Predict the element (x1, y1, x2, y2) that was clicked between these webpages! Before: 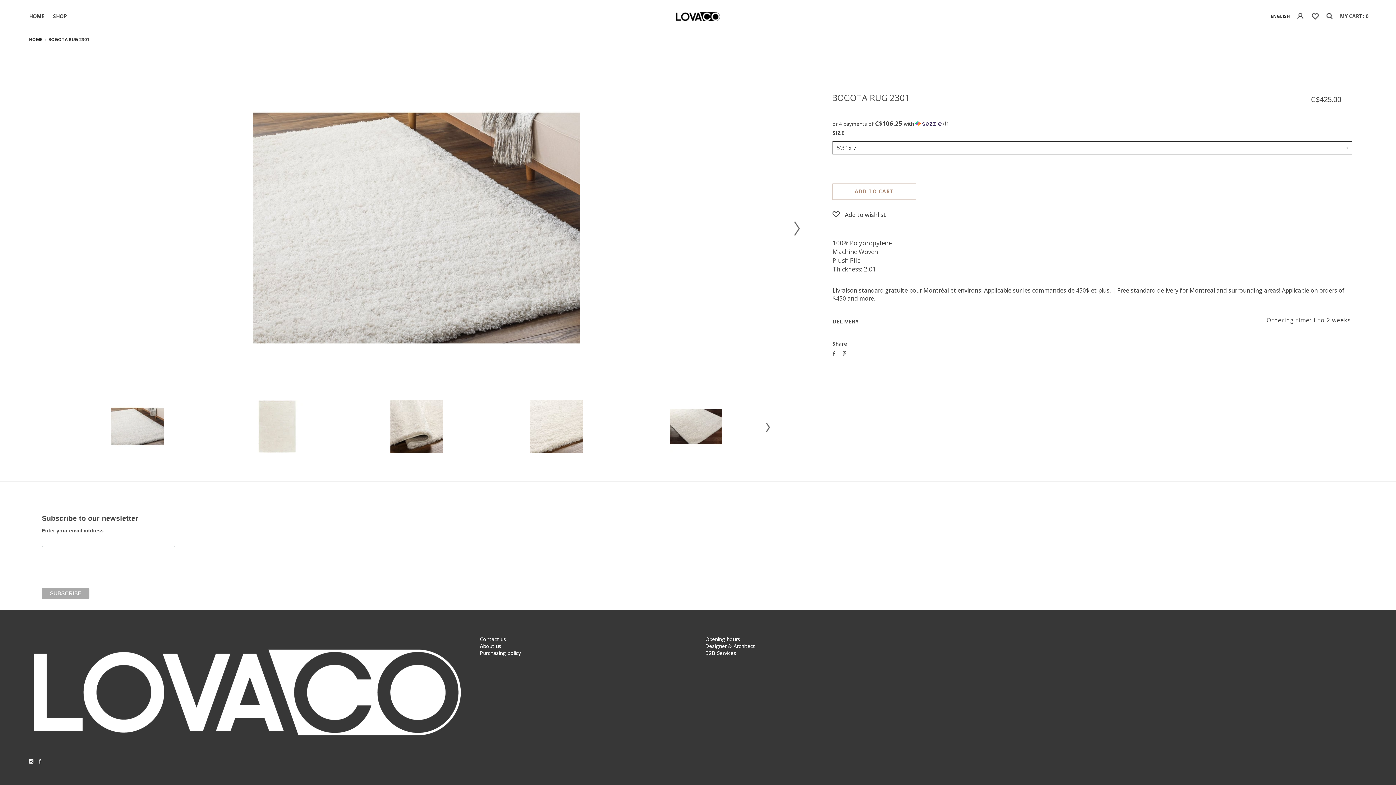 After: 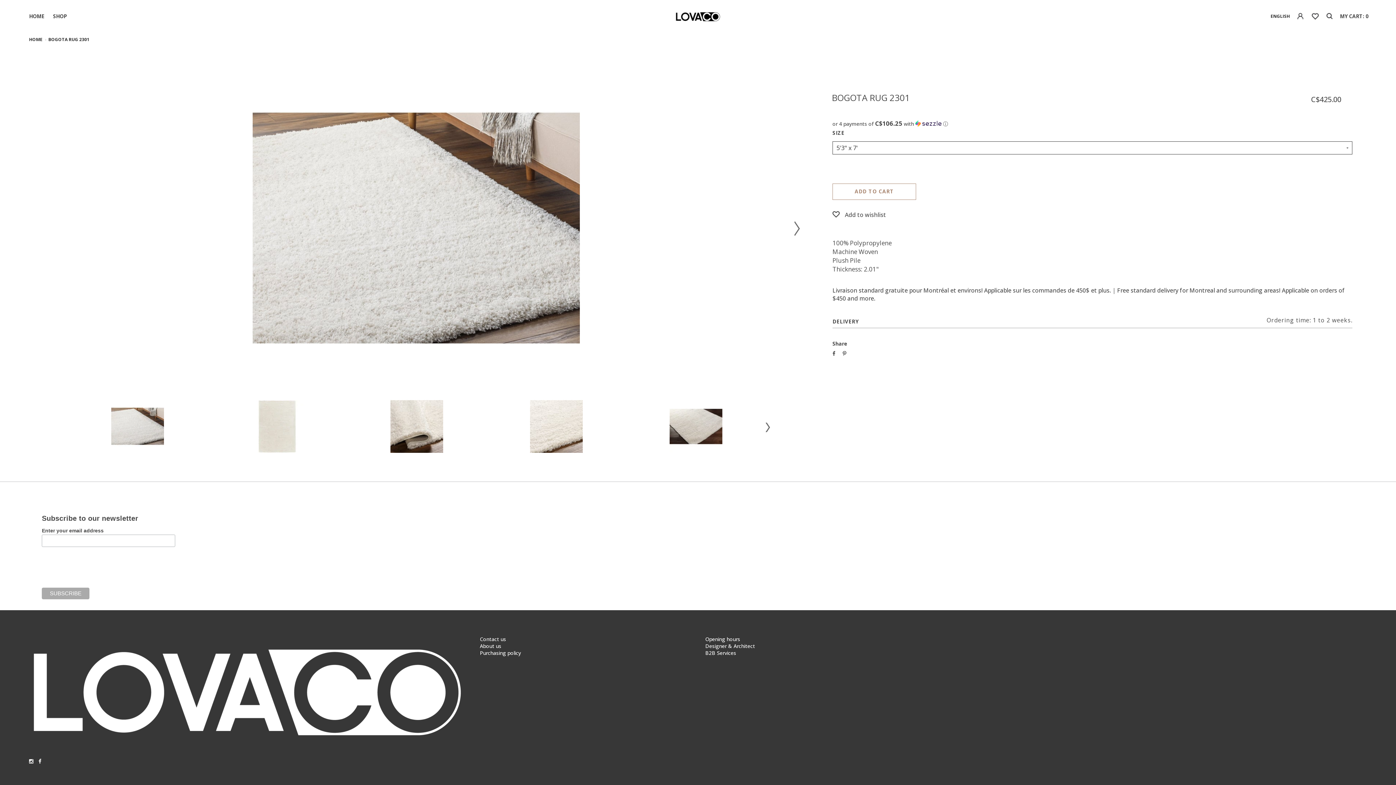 Action: bbox: (832, 350, 835, 357)